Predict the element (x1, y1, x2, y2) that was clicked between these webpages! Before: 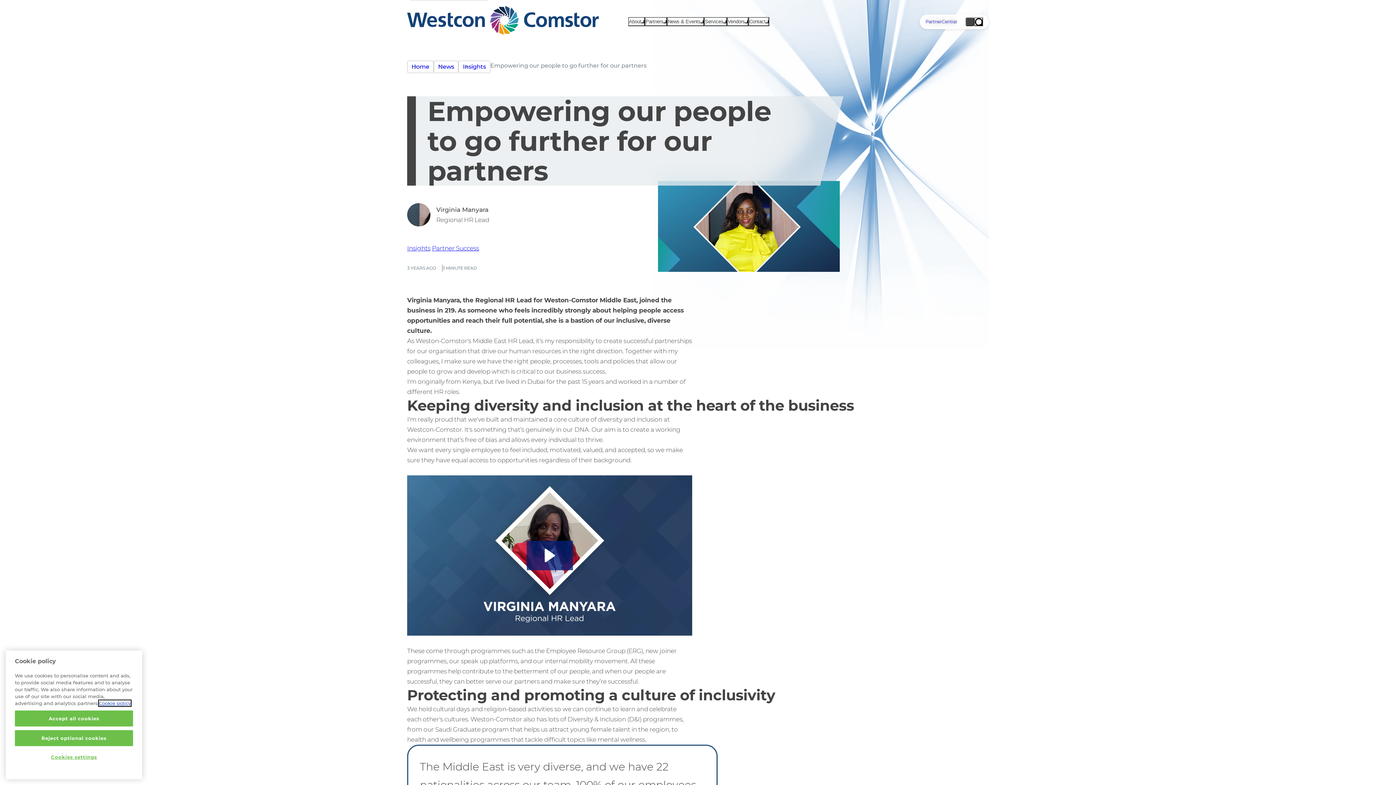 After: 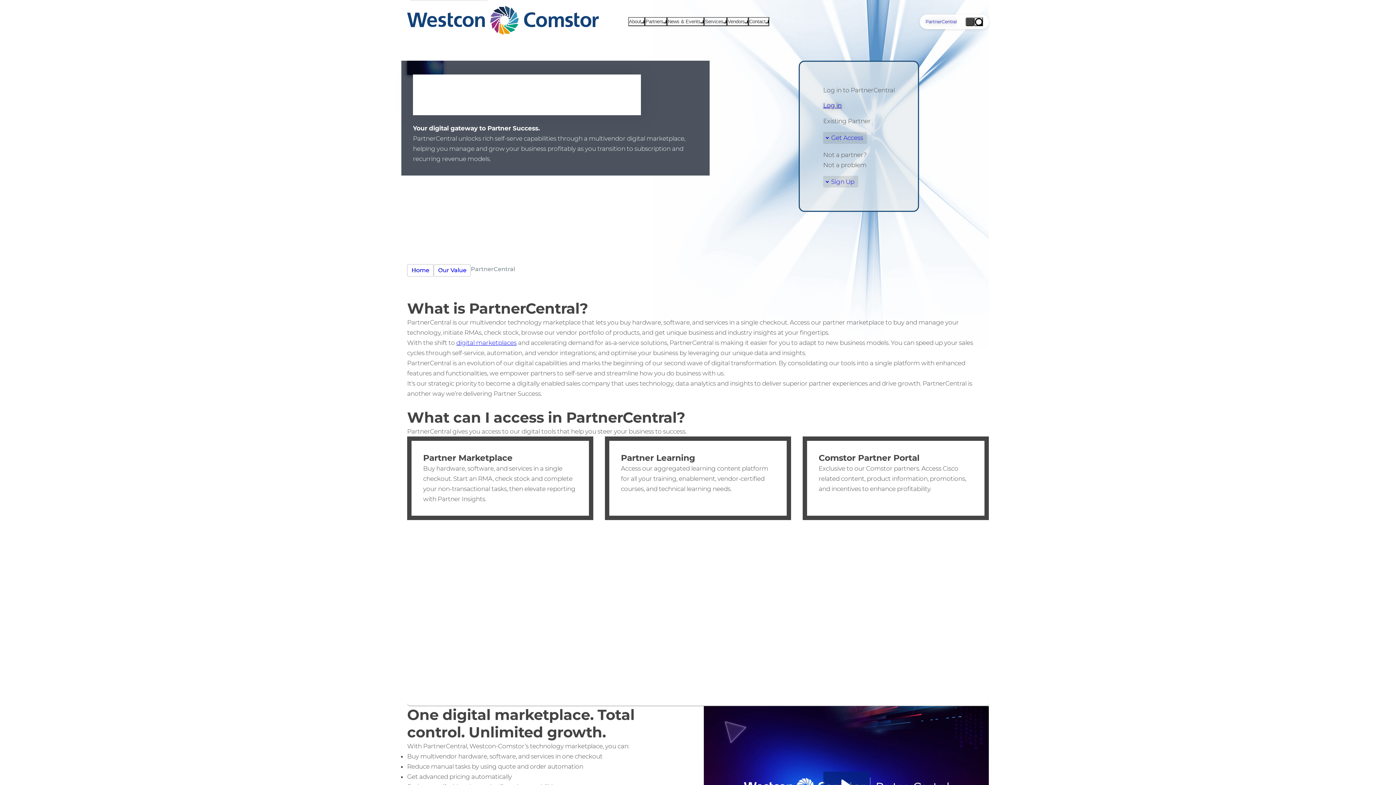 Action: label: PartnerCentral bbox: (925, 17, 957, 26)